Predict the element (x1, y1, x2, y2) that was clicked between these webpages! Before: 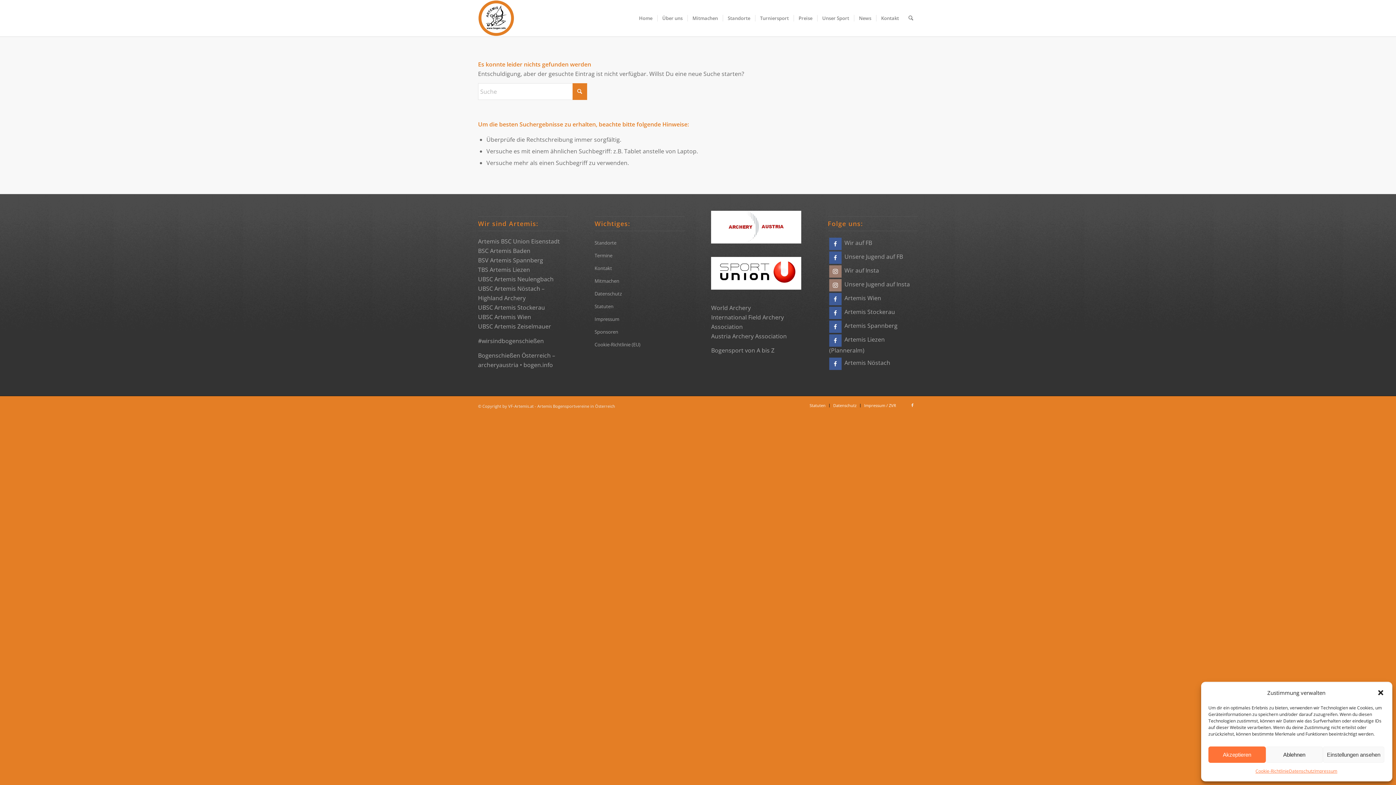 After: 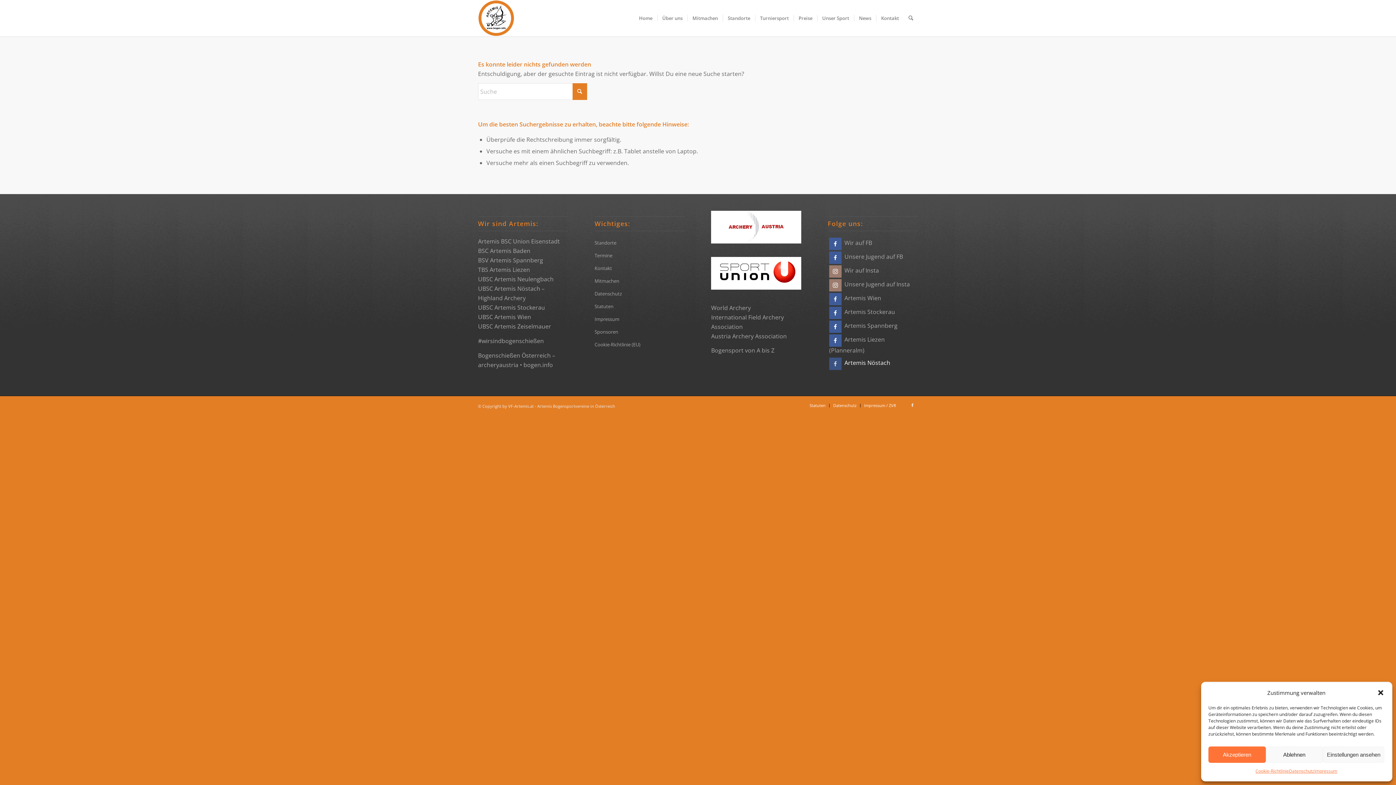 Action: bbox: (829, 359, 890, 367) label:  Artemis Nöstach